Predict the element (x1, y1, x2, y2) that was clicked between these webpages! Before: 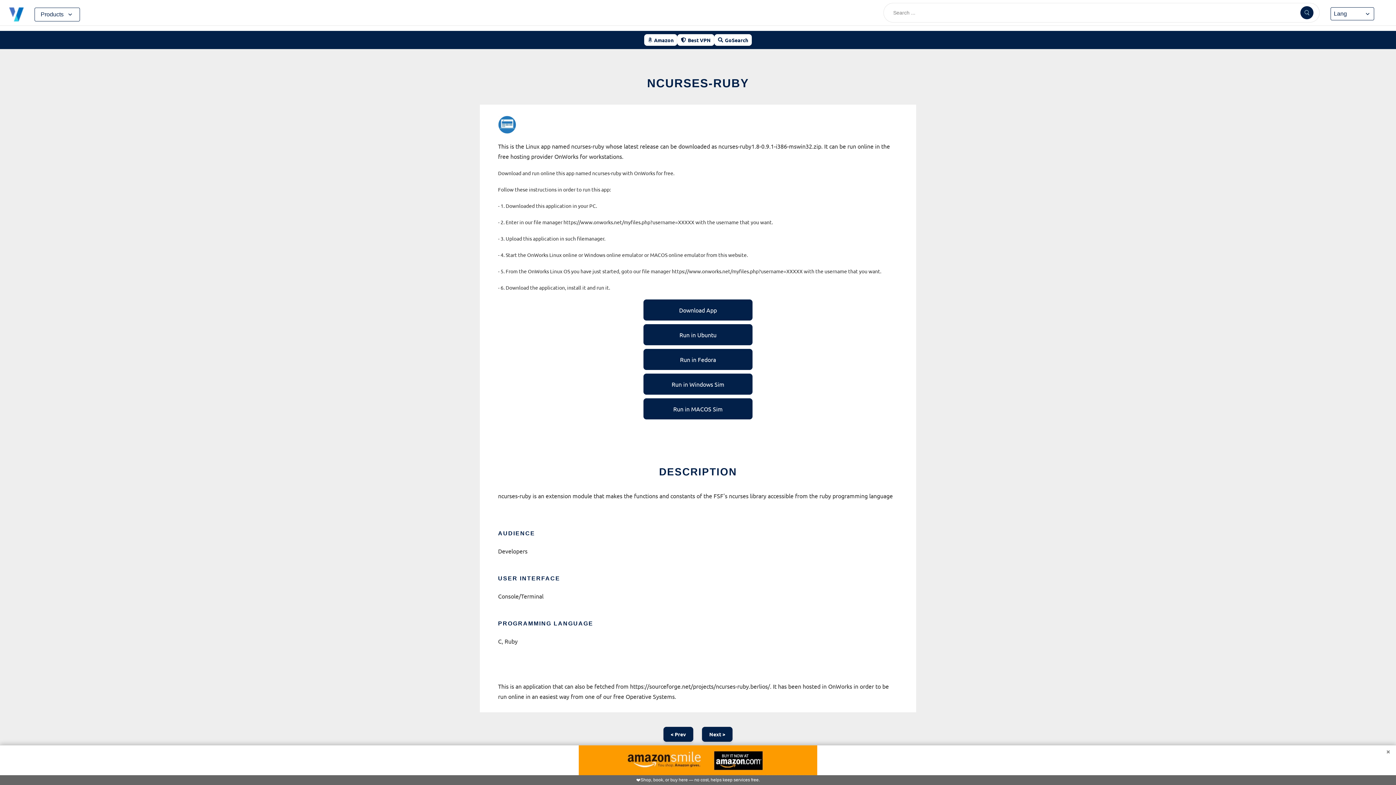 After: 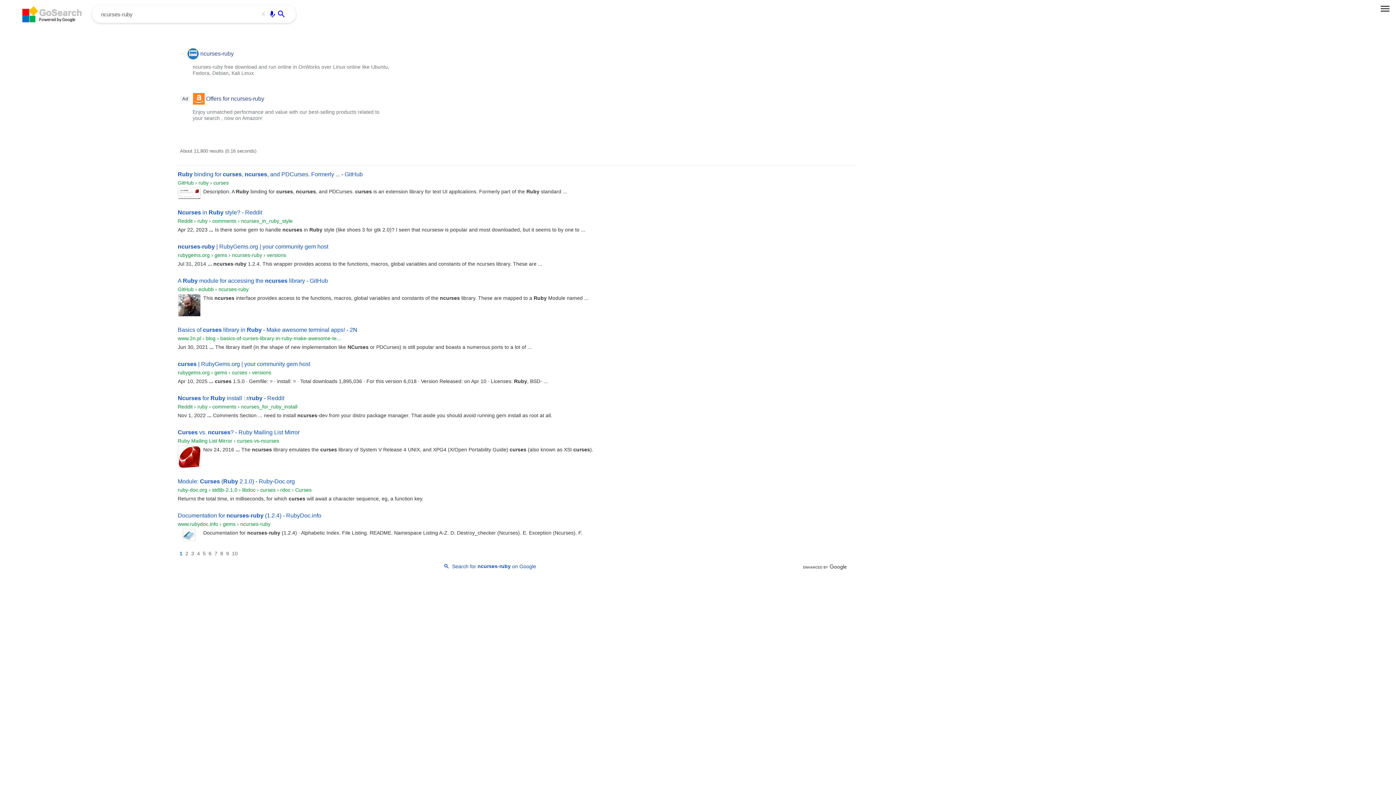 Action: bbox: (0, 76, 1396, 90) label: NCURSES-RUBY